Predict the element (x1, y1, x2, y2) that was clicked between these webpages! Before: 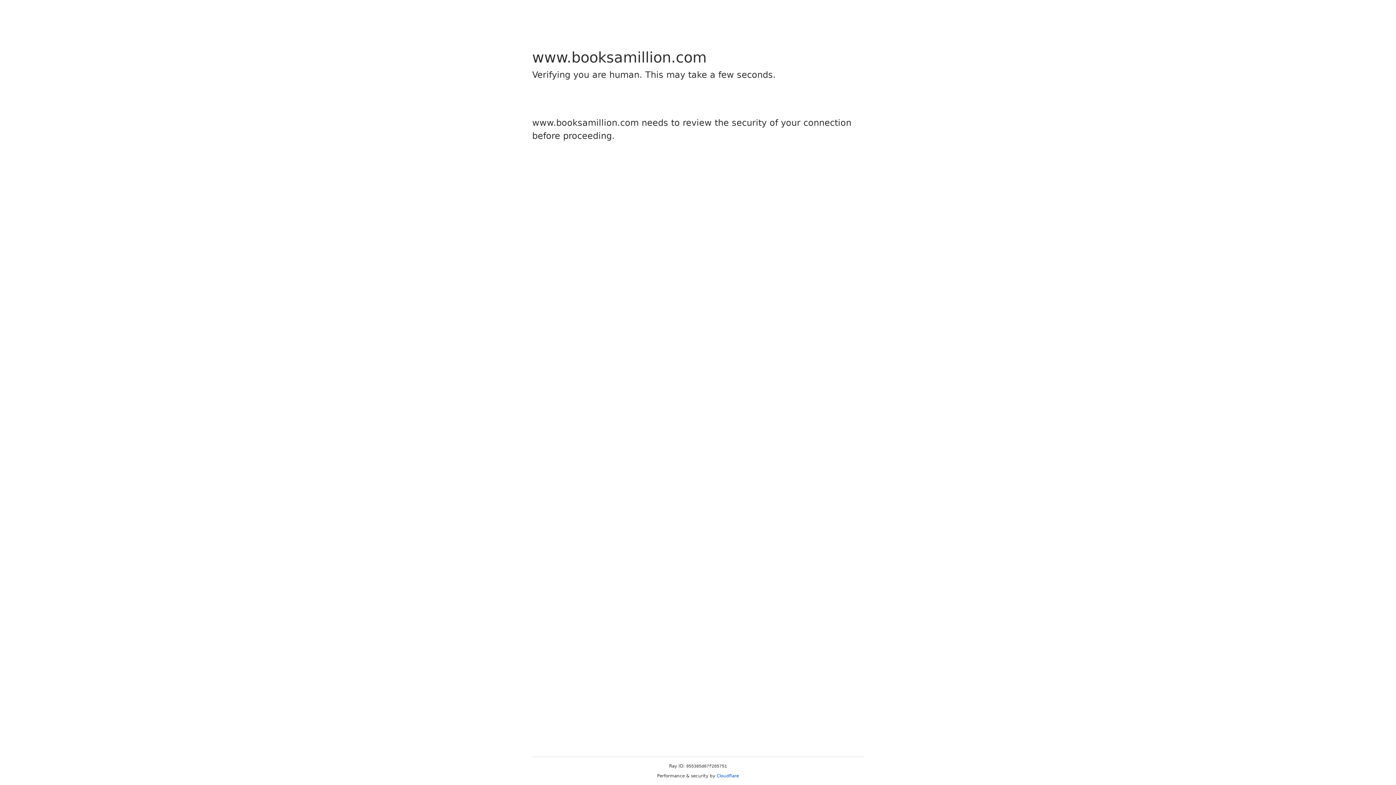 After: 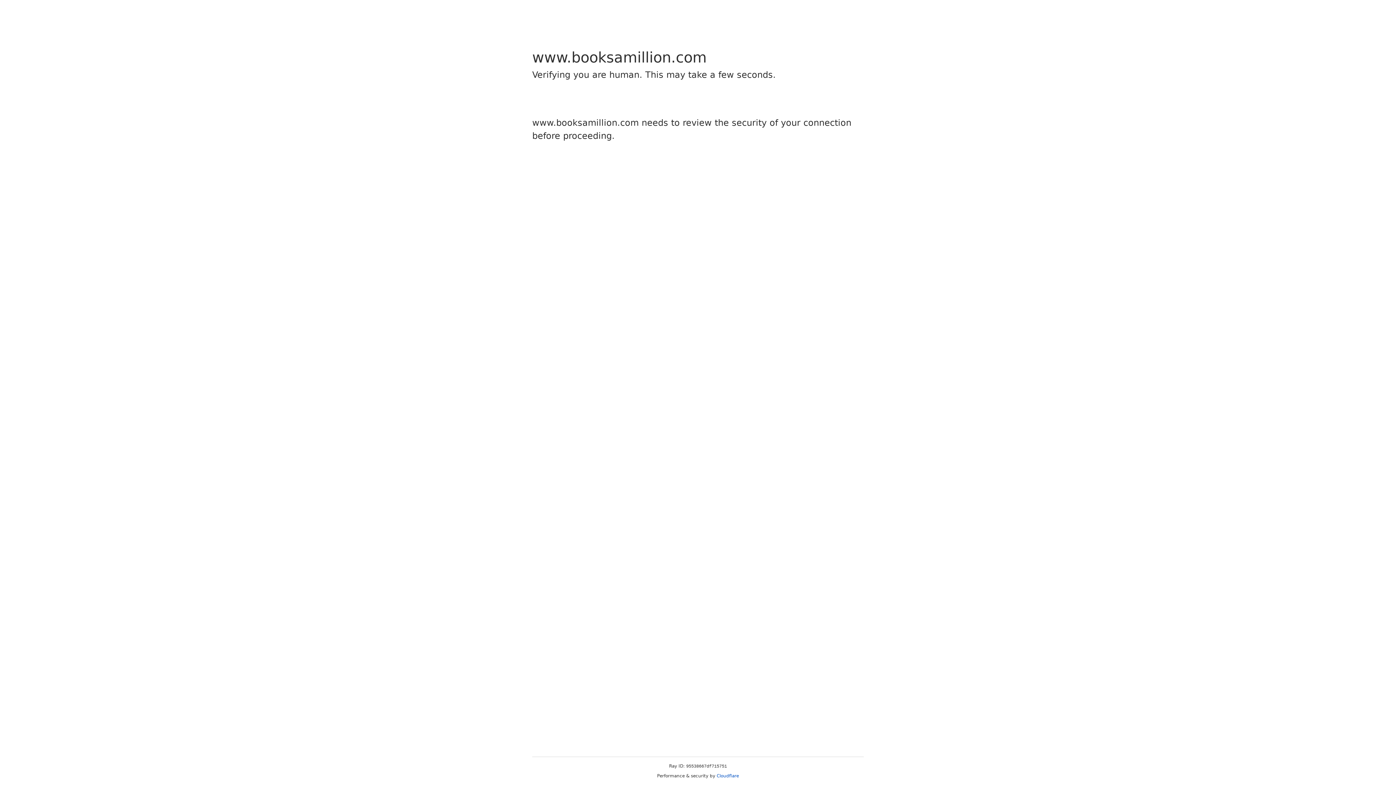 Action: label: Cloudflare bbox: (716, 773, 739, 778)